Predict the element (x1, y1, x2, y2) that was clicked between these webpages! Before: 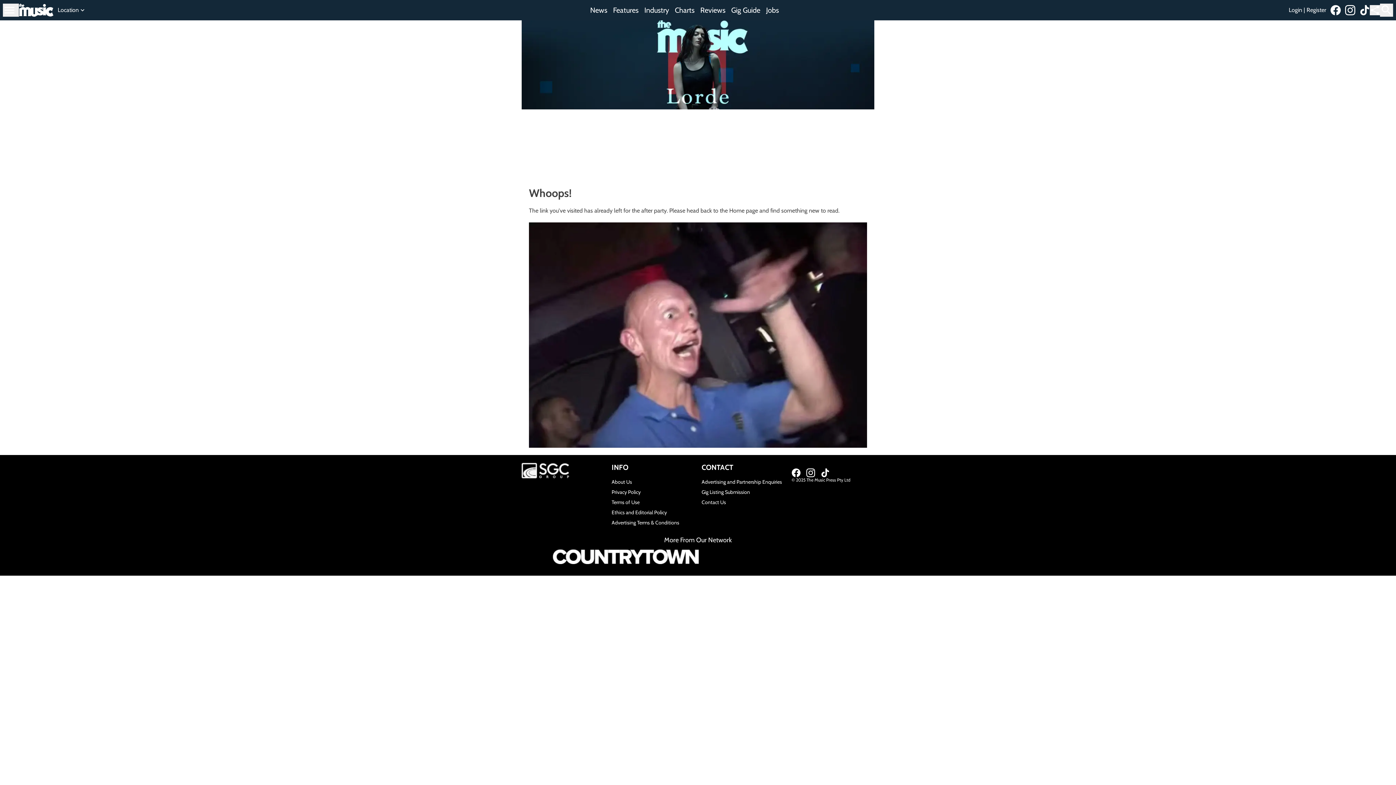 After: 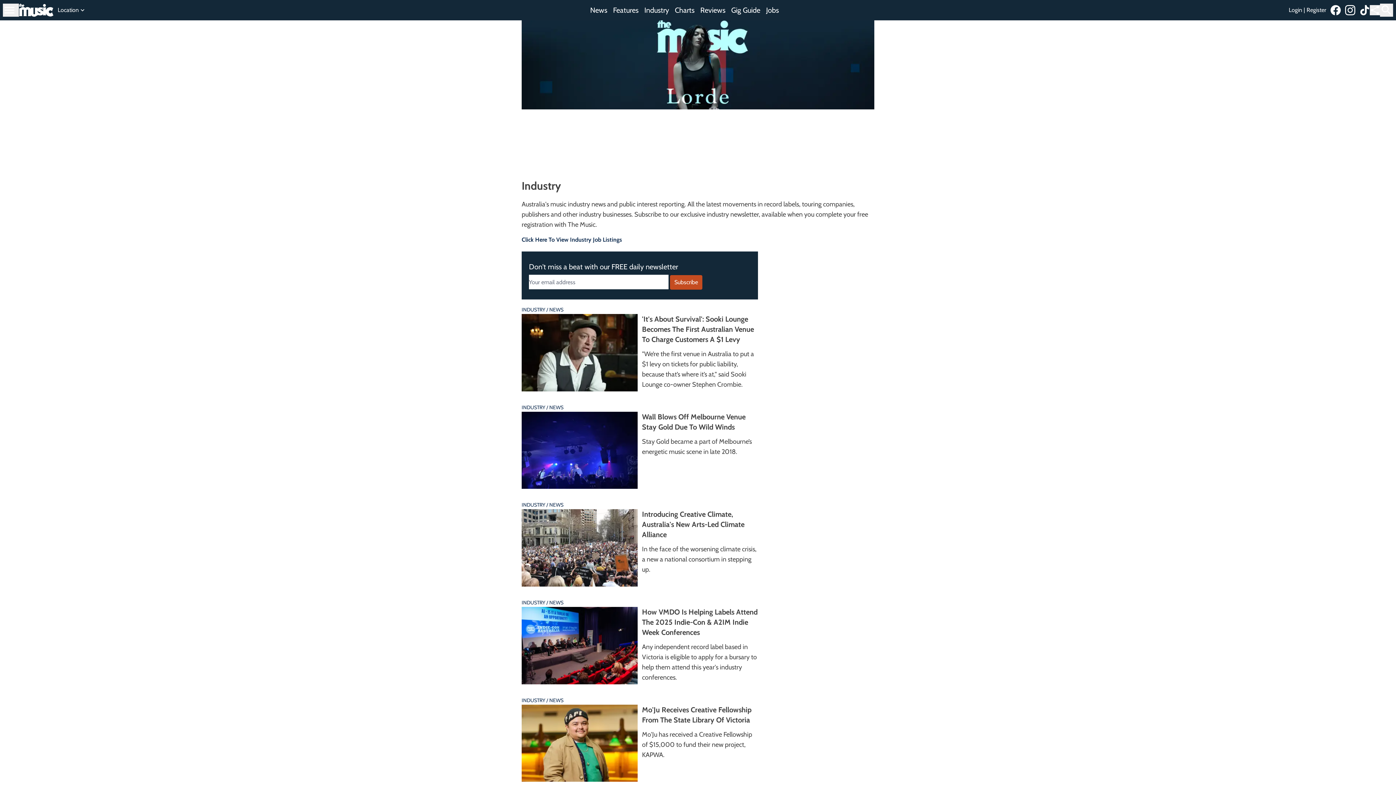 Action: bbox: (644, 5, 669, 15) label: Industry